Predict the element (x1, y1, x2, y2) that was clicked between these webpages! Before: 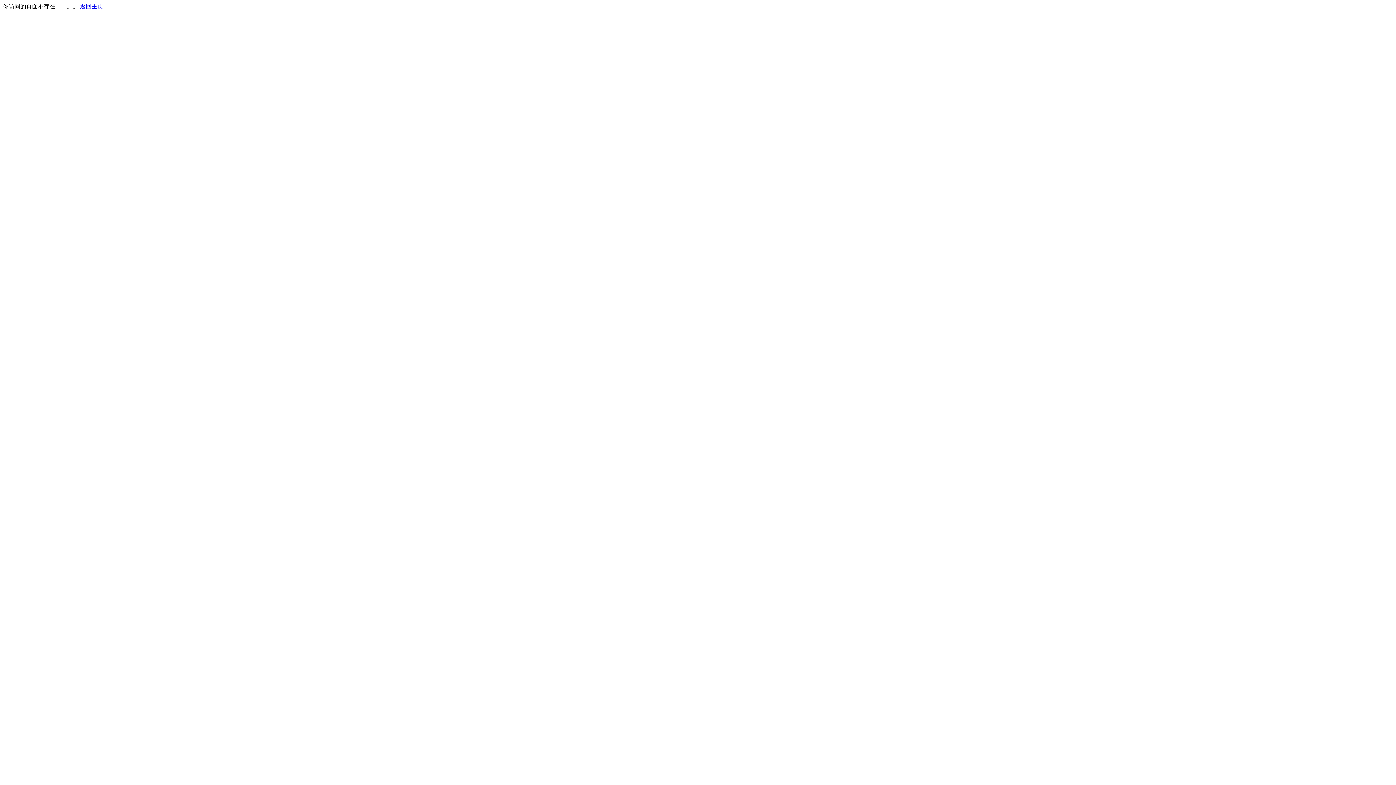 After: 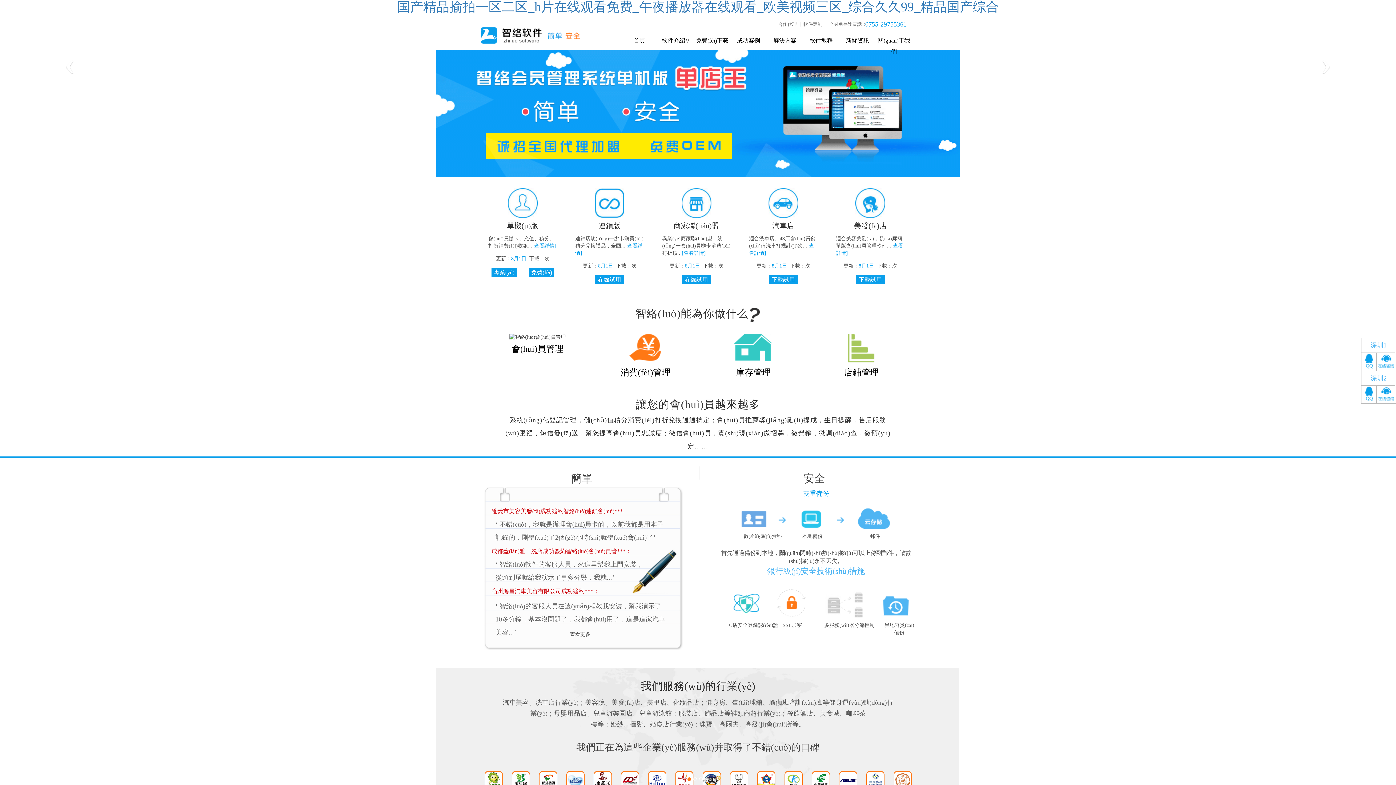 Action: bbox: (80, 3, 103, 9) label: 返回主页